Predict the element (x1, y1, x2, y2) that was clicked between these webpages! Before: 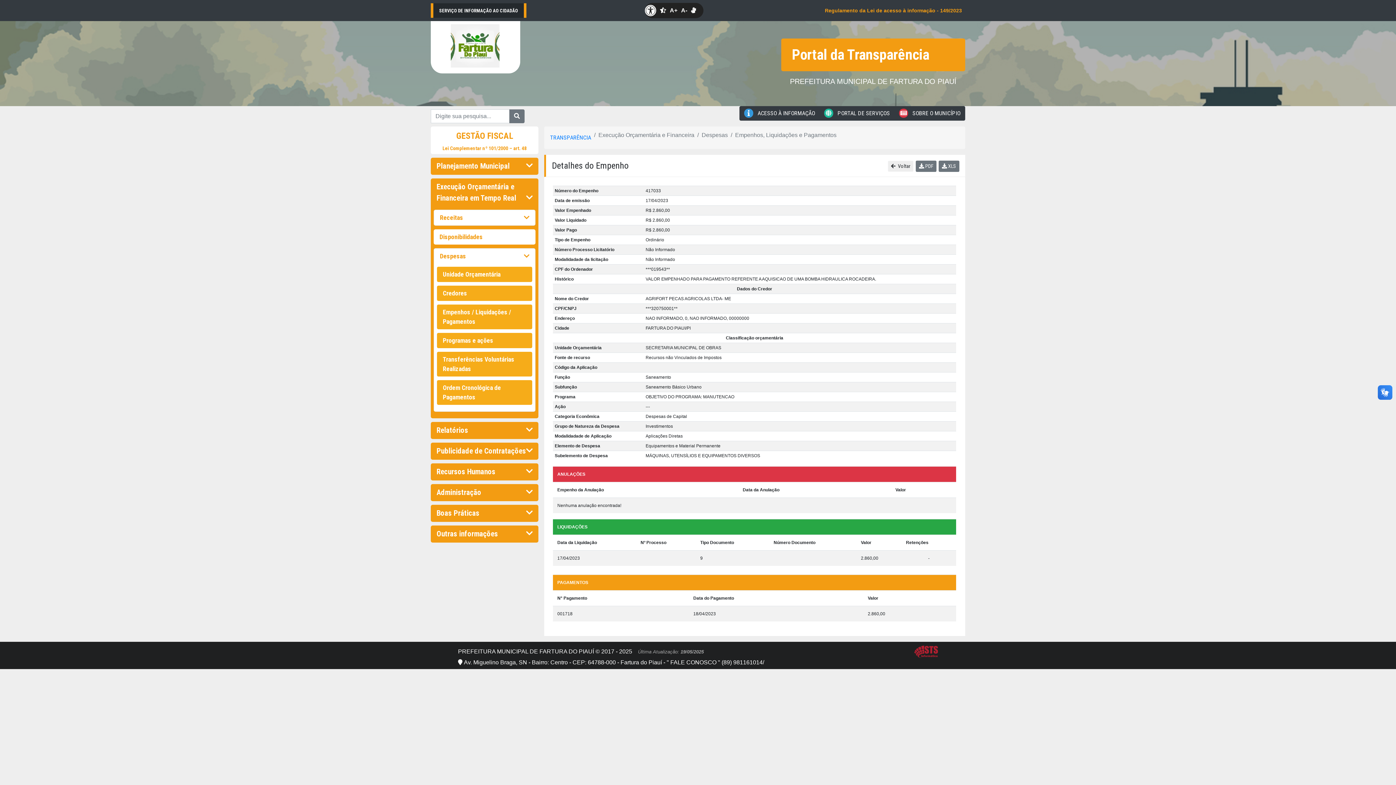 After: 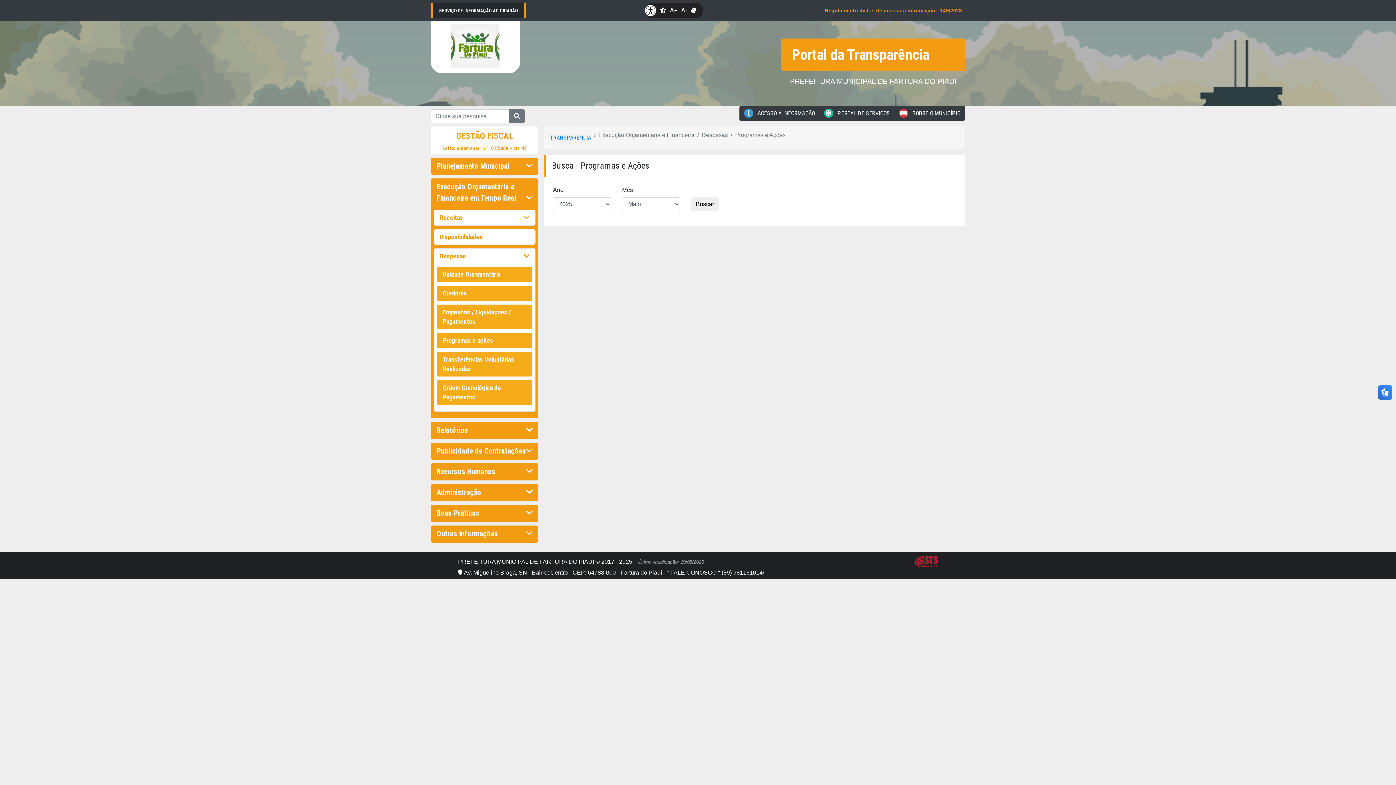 Action: label: Programas e ações bbox: (437, 333, 532, 348)